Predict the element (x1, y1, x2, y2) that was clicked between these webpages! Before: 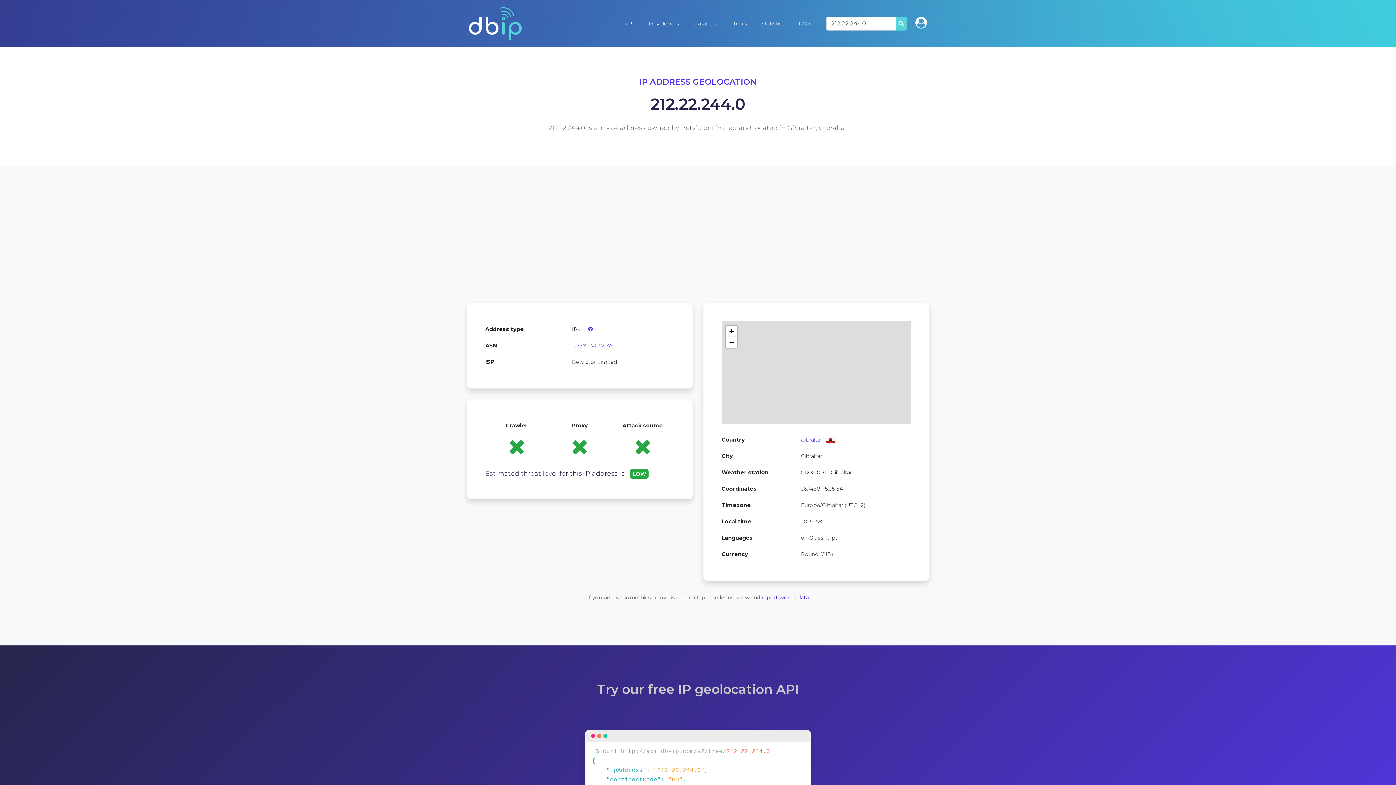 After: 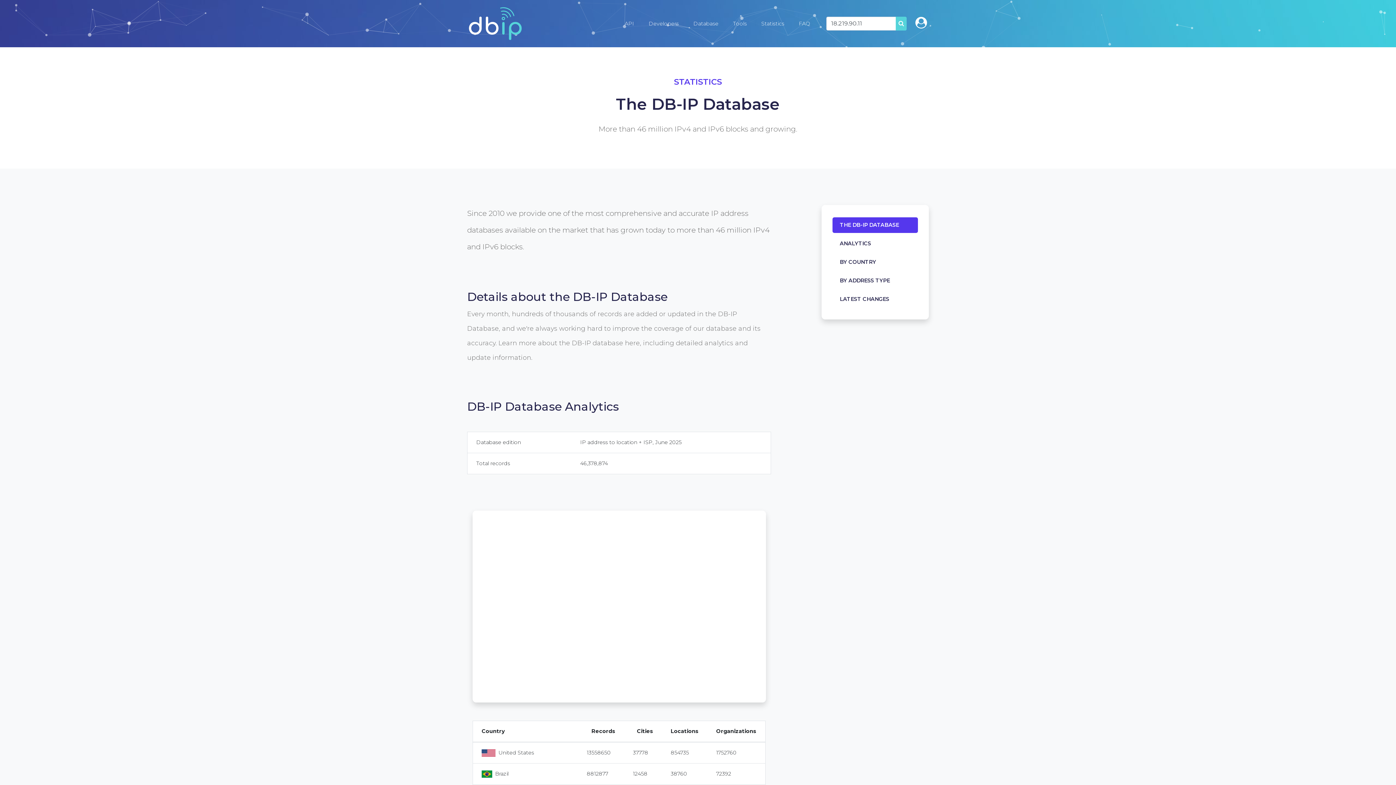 Action: label: Statistics bbox: (754, 15, 791, 31)